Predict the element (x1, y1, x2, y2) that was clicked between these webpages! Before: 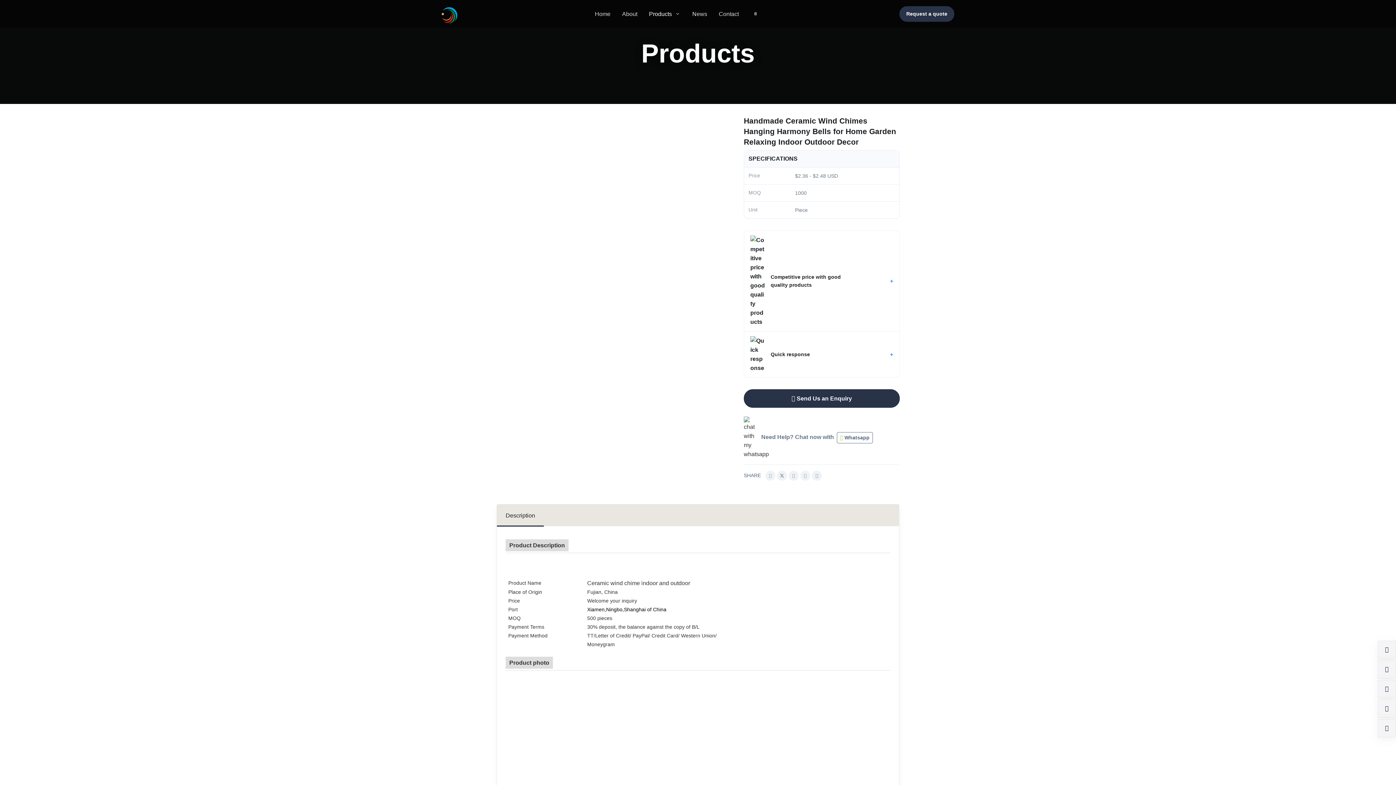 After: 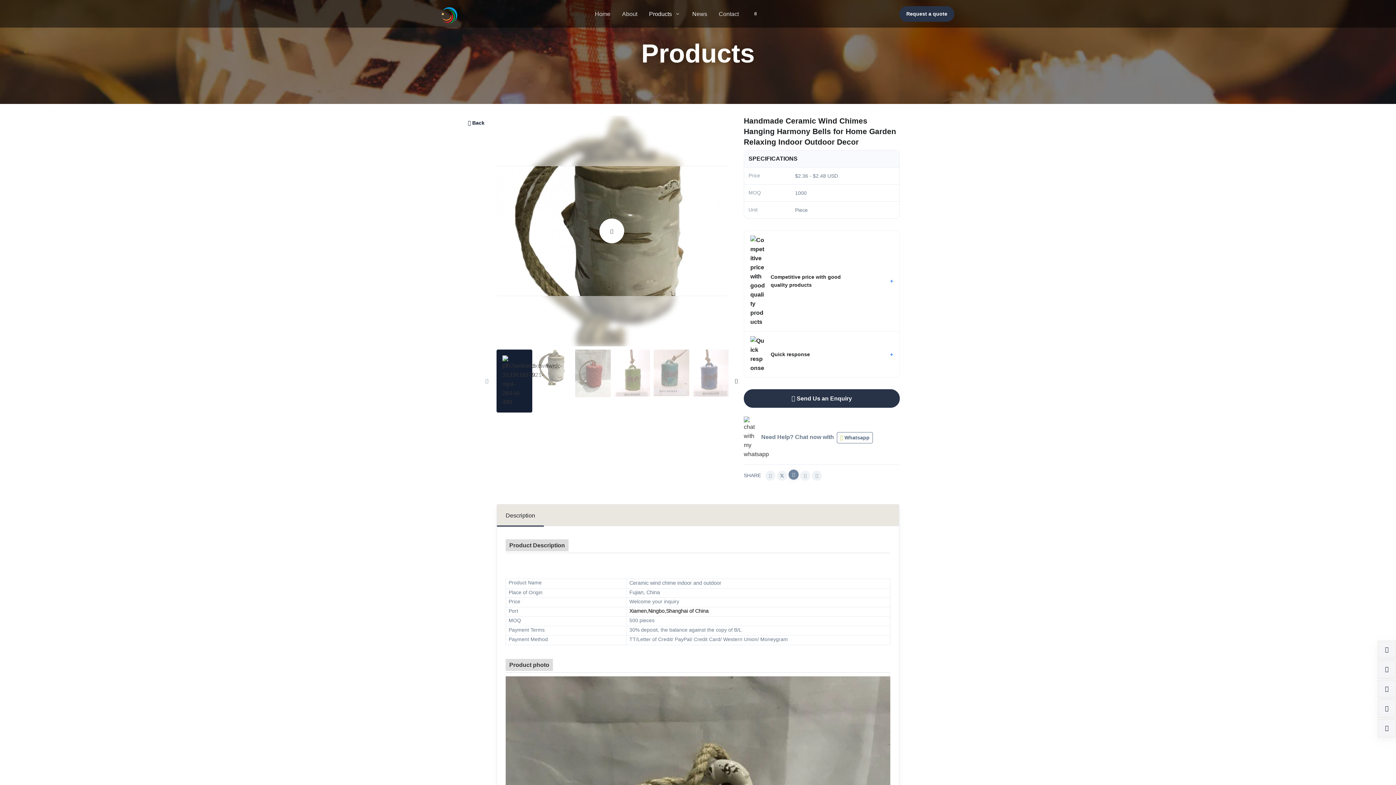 Action: bbox: (788, 470, 798, 481) label: Share this article via Linkedin (opens in new window)